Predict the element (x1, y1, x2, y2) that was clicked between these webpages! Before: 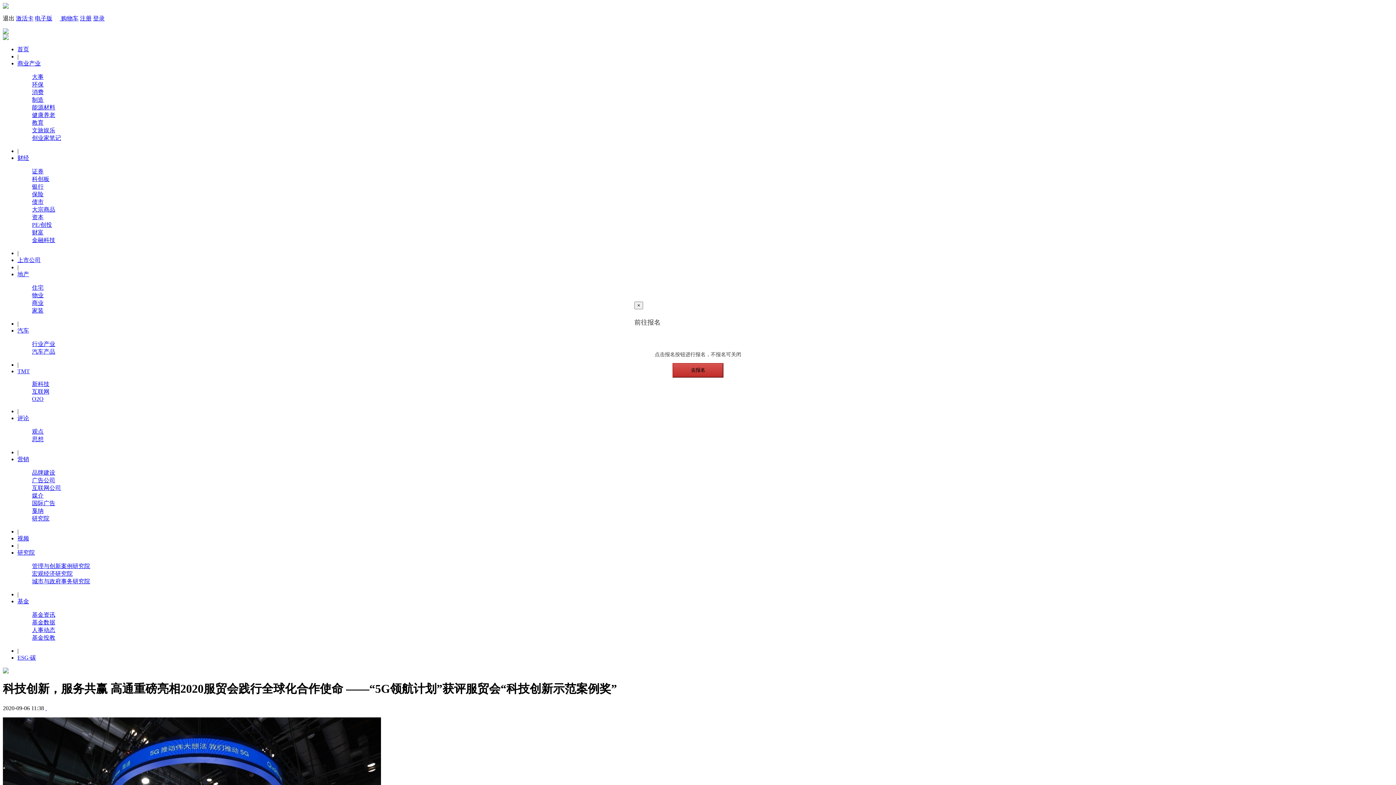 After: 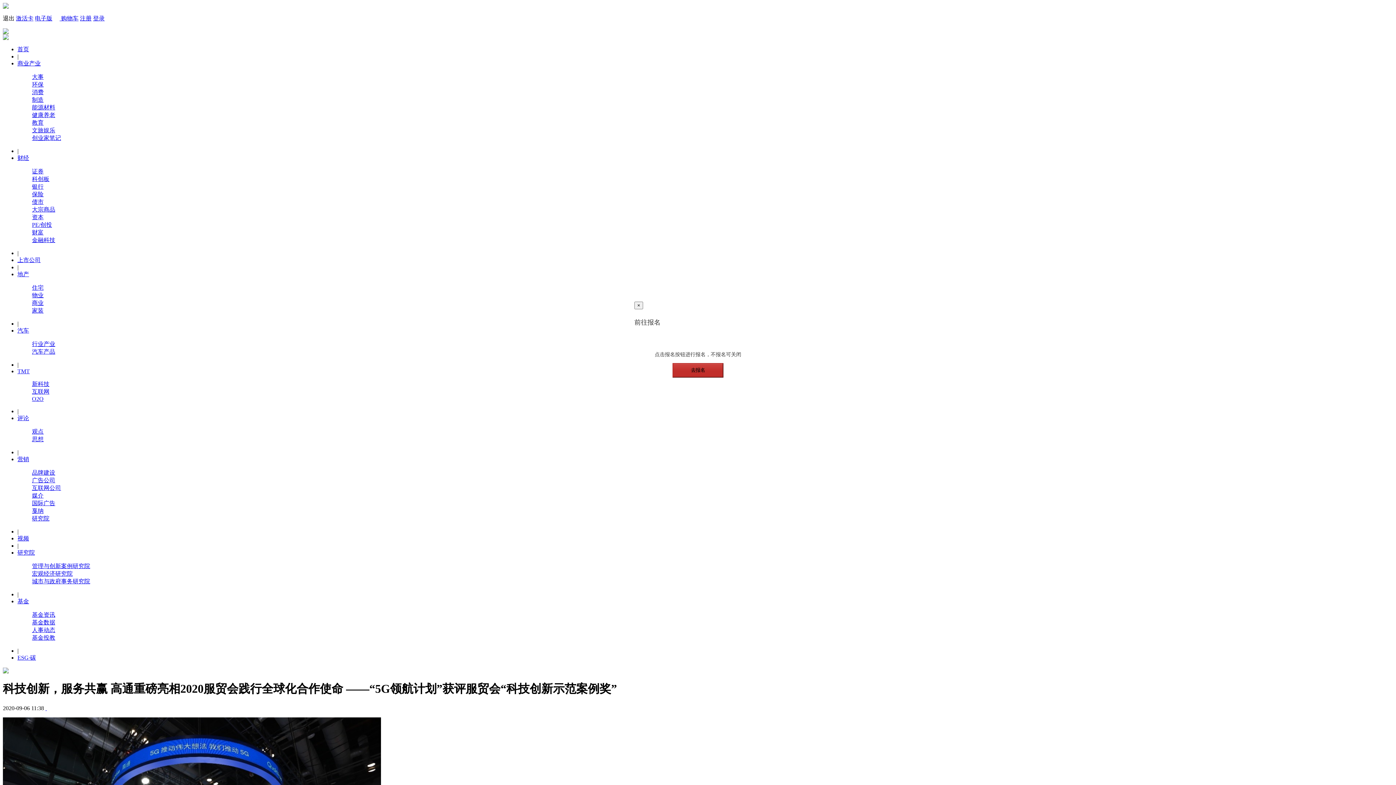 Action: label: 去报名 bbox: (672, 363, 723, 377)